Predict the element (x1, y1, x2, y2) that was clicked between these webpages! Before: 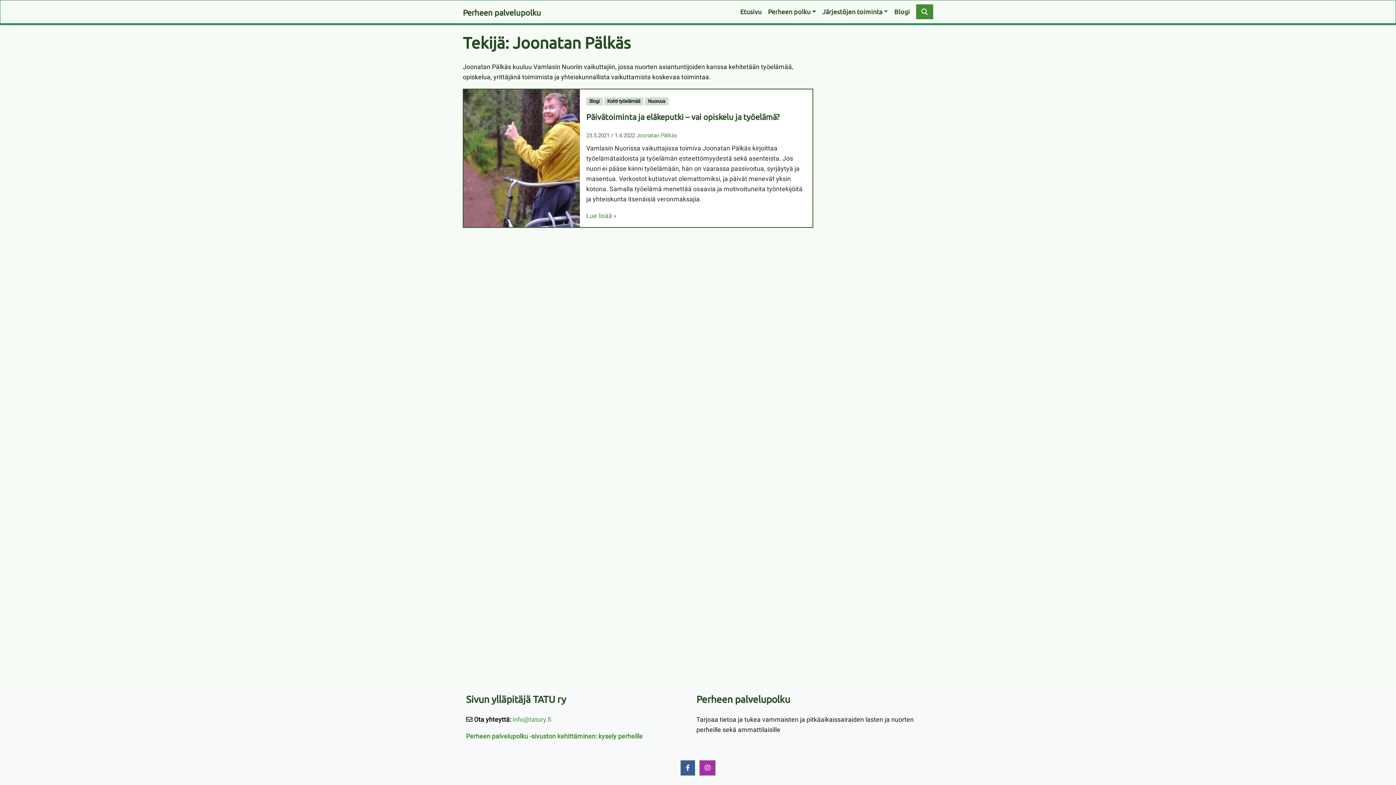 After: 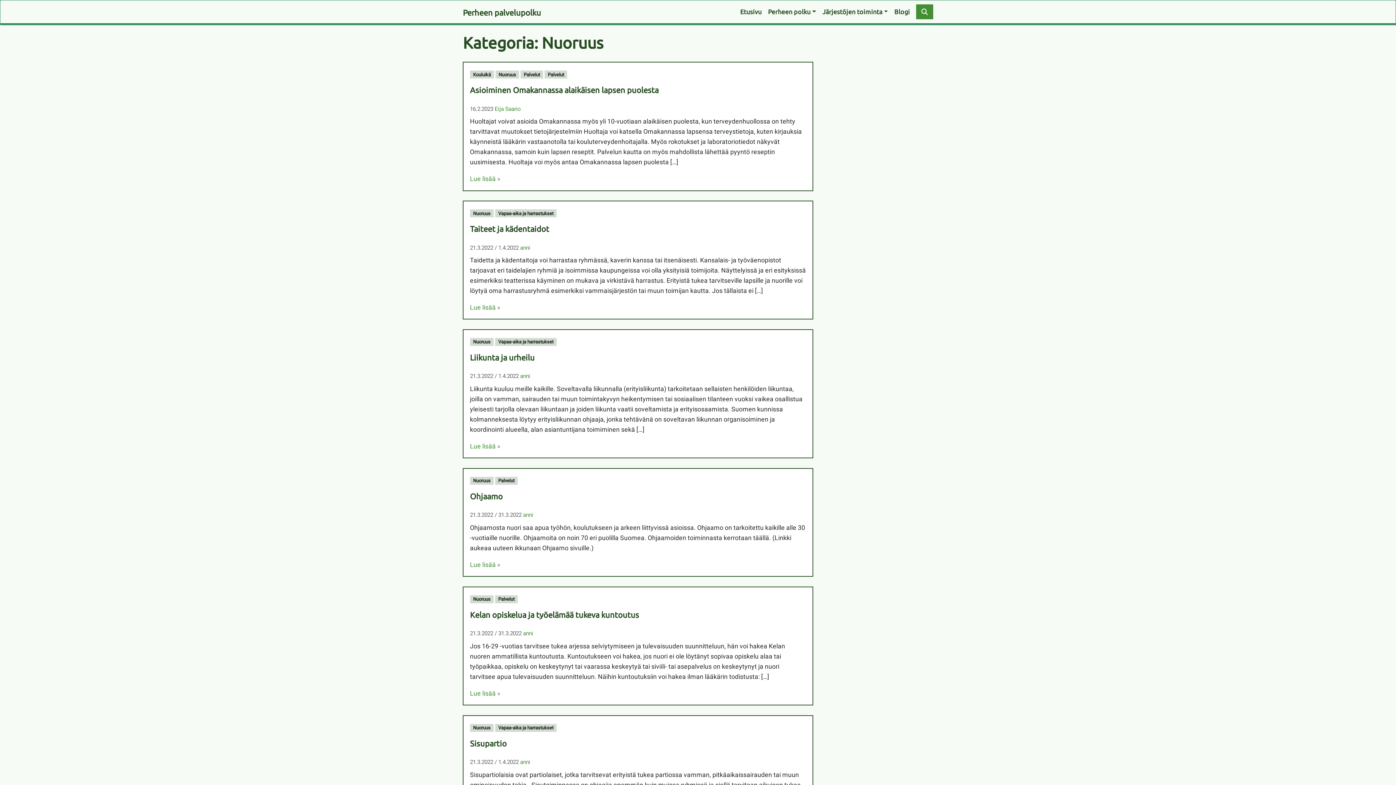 Action: label: Nuoruus bbox: (645, 97, 668, 105)